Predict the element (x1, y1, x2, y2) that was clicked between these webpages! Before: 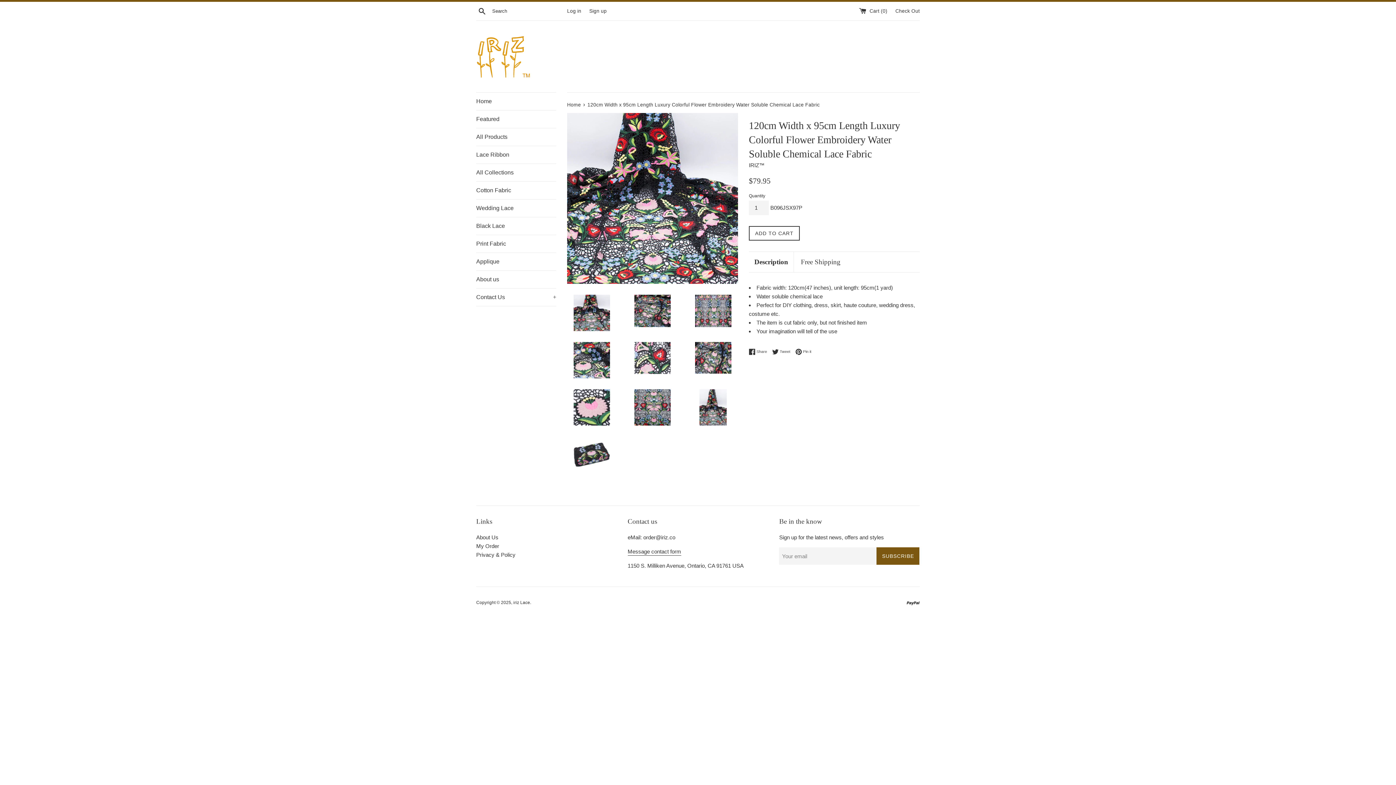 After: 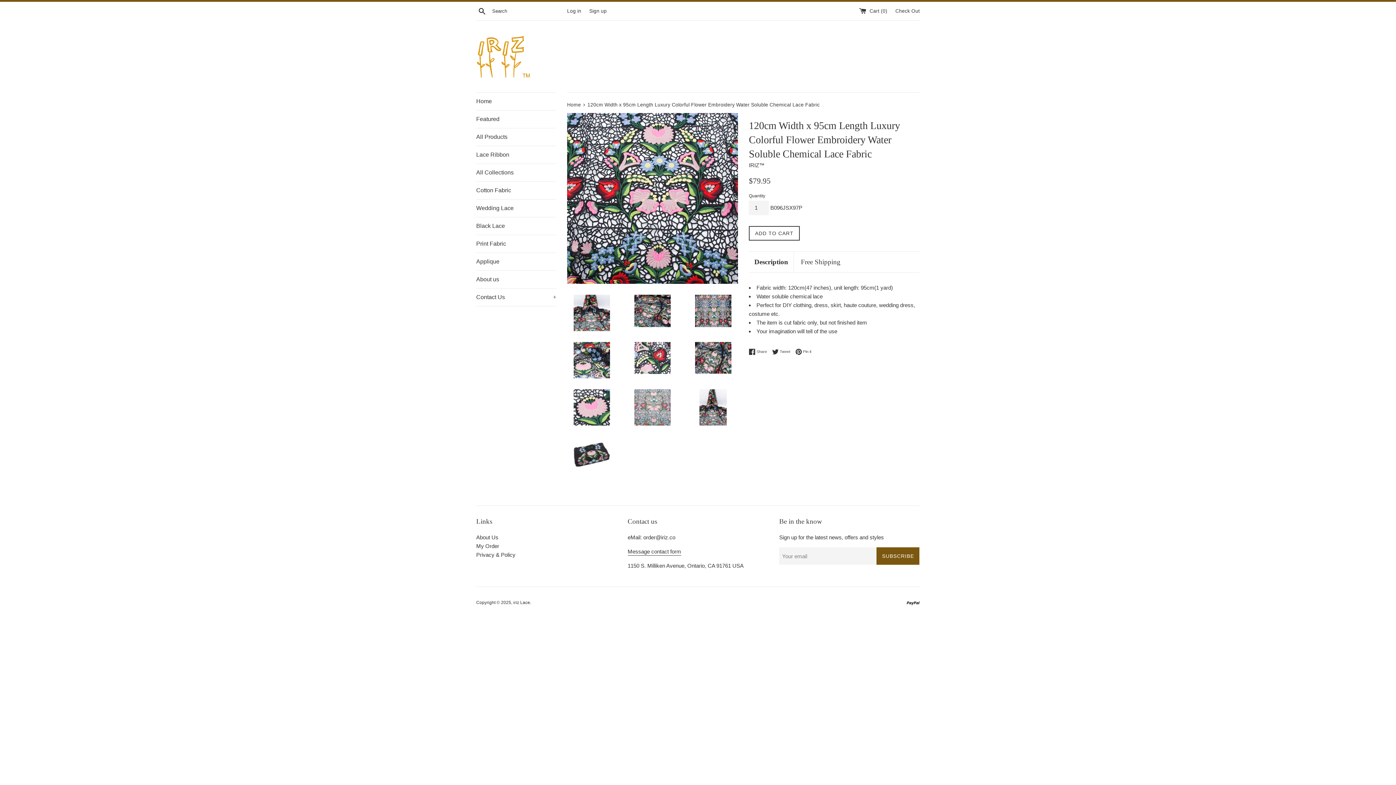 Action: bbox: (627, 389, 677, 425)